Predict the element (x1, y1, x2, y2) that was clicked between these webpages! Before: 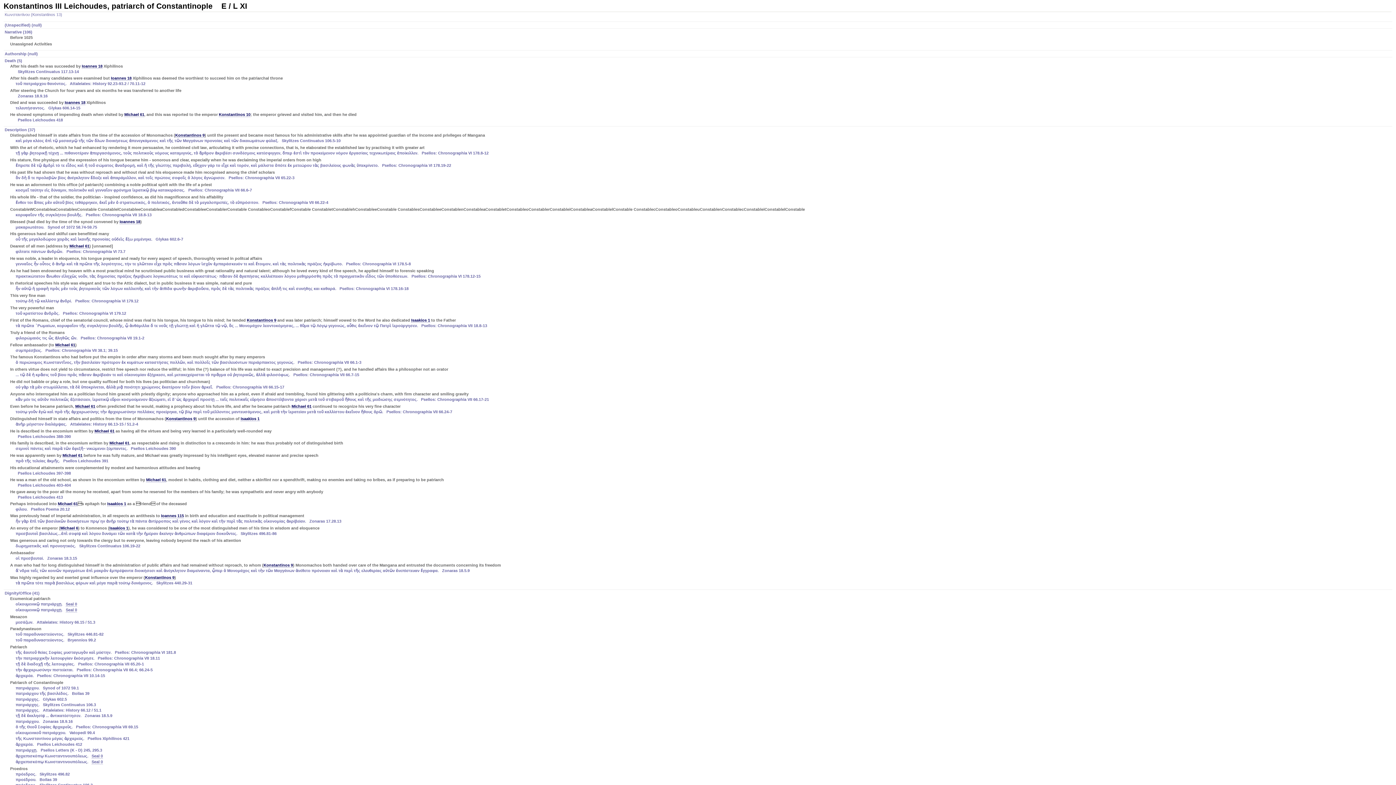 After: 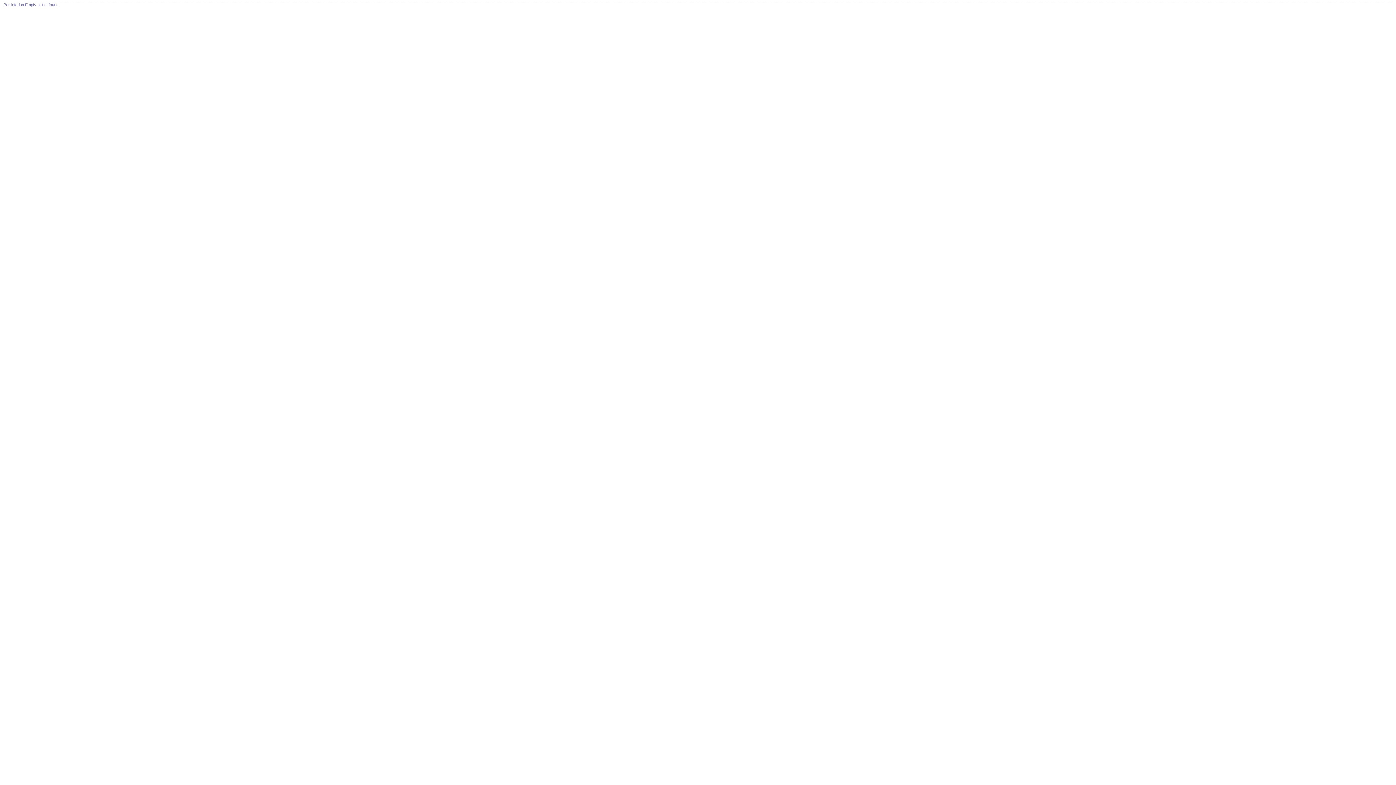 Action: label: Seal 0 bbox: (91, 760, 102, 764)